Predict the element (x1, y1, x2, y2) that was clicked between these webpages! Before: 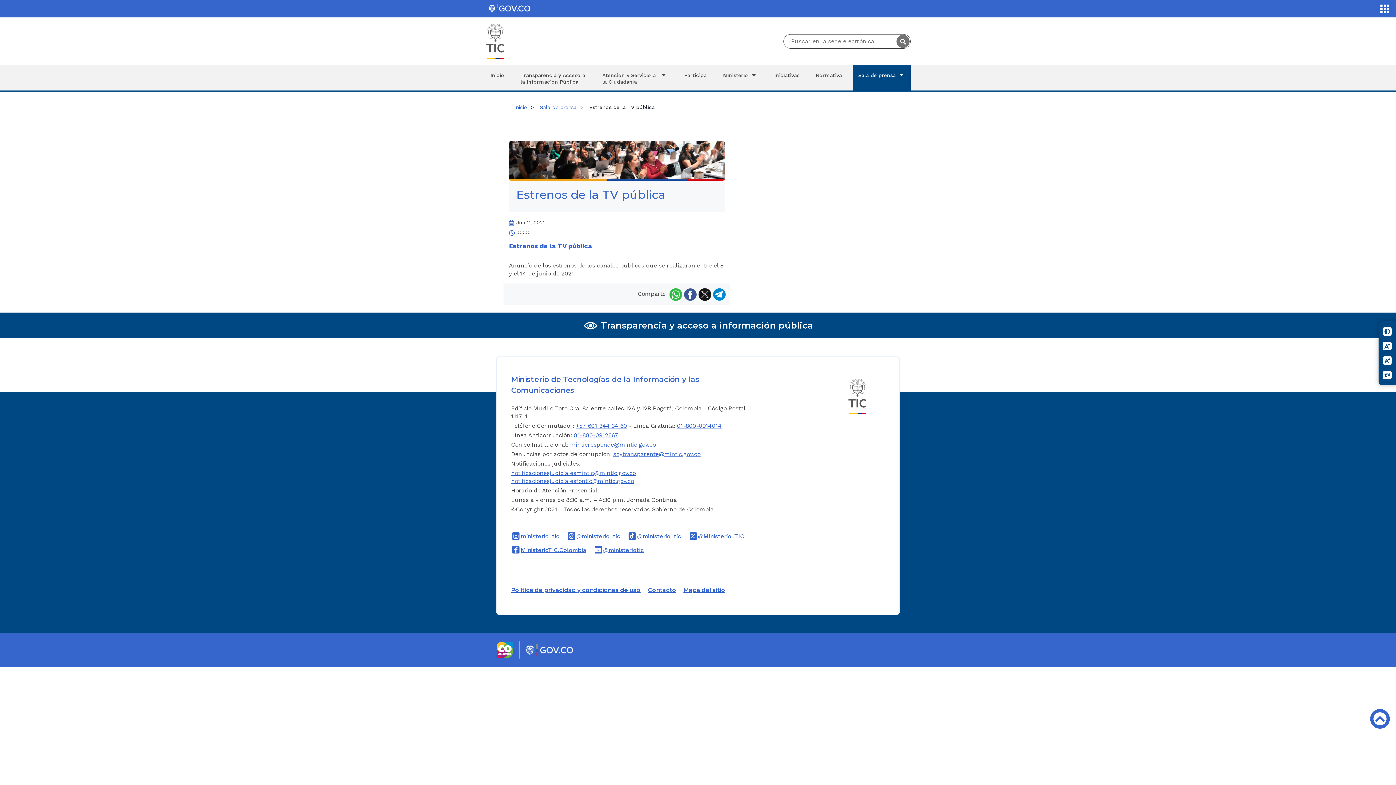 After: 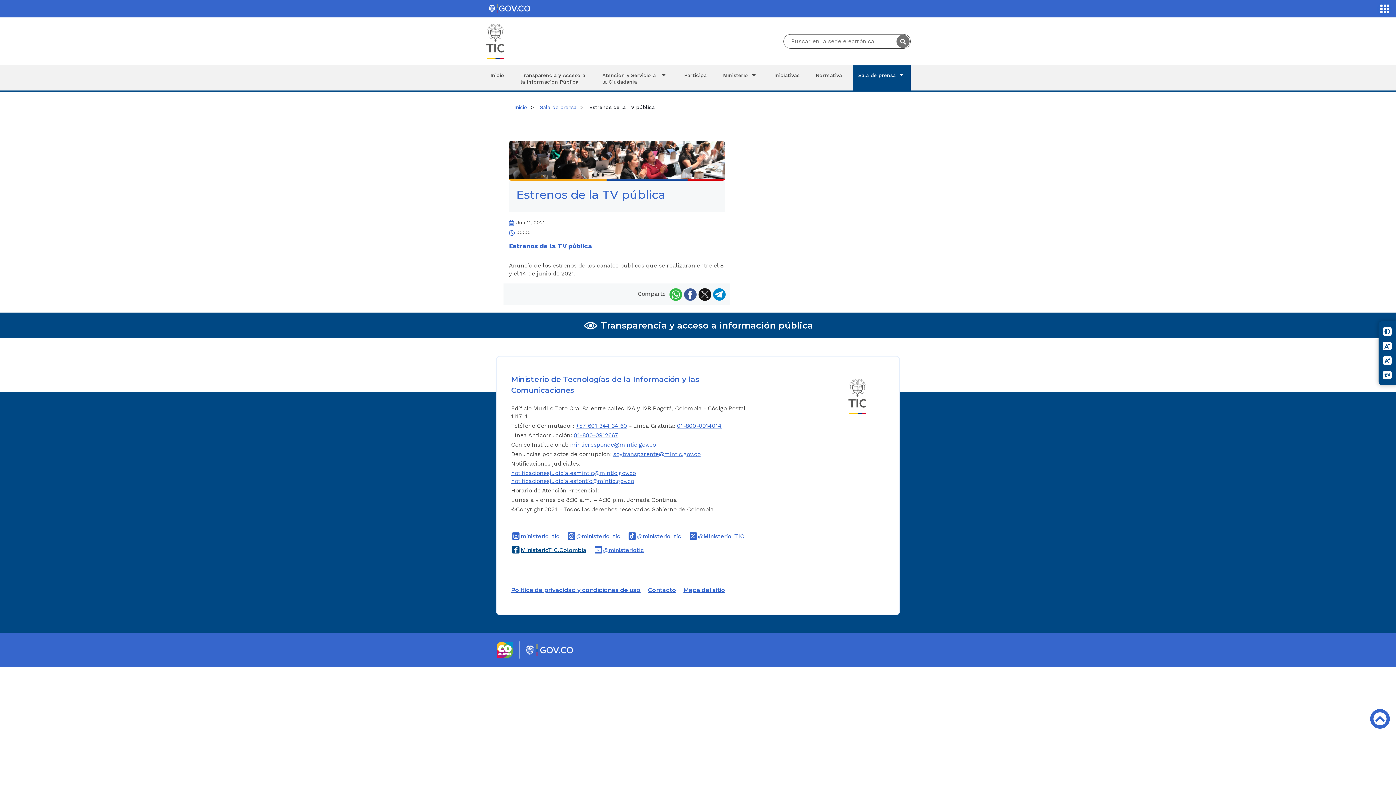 Action: bbox: (511, 546, 586, 553) label: MinisterioTIC.Colombia
Logo Facebook